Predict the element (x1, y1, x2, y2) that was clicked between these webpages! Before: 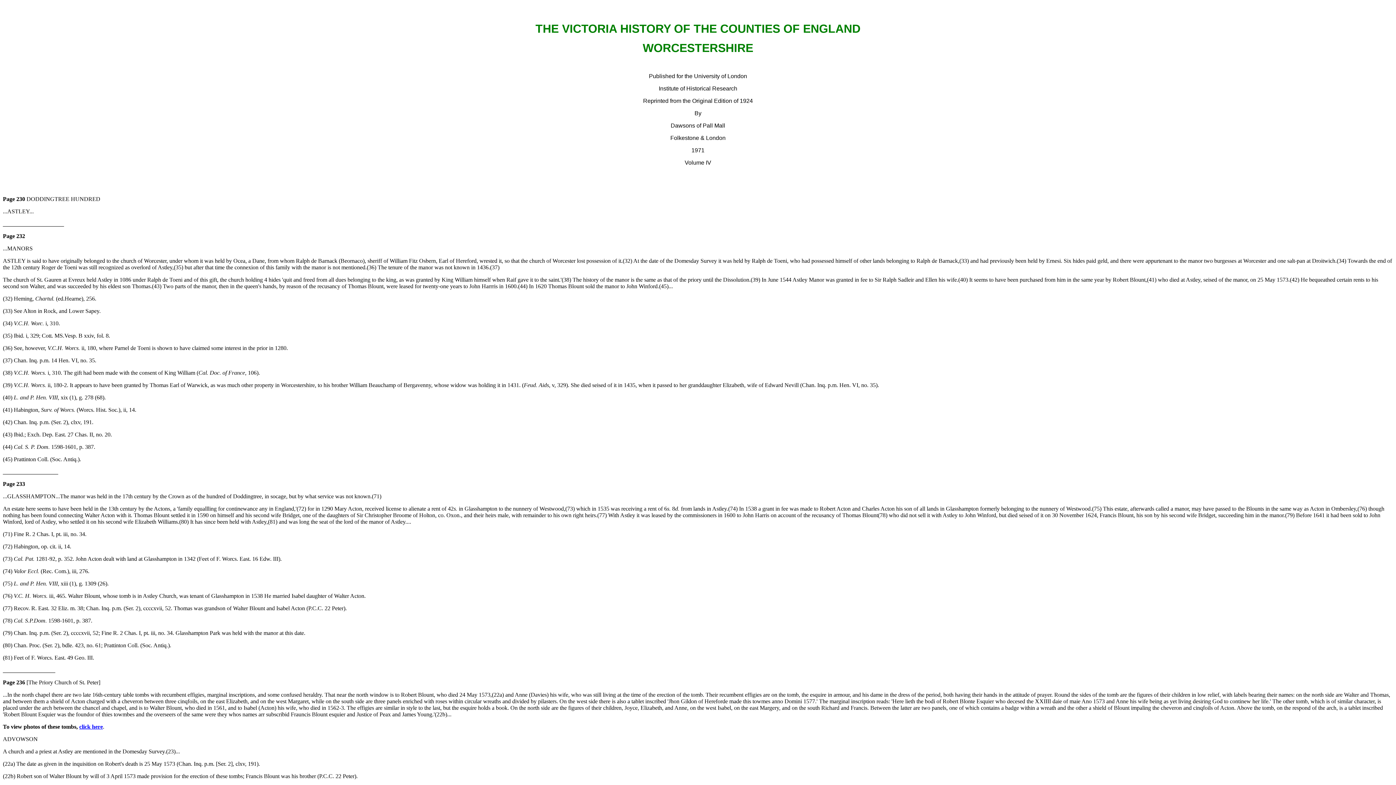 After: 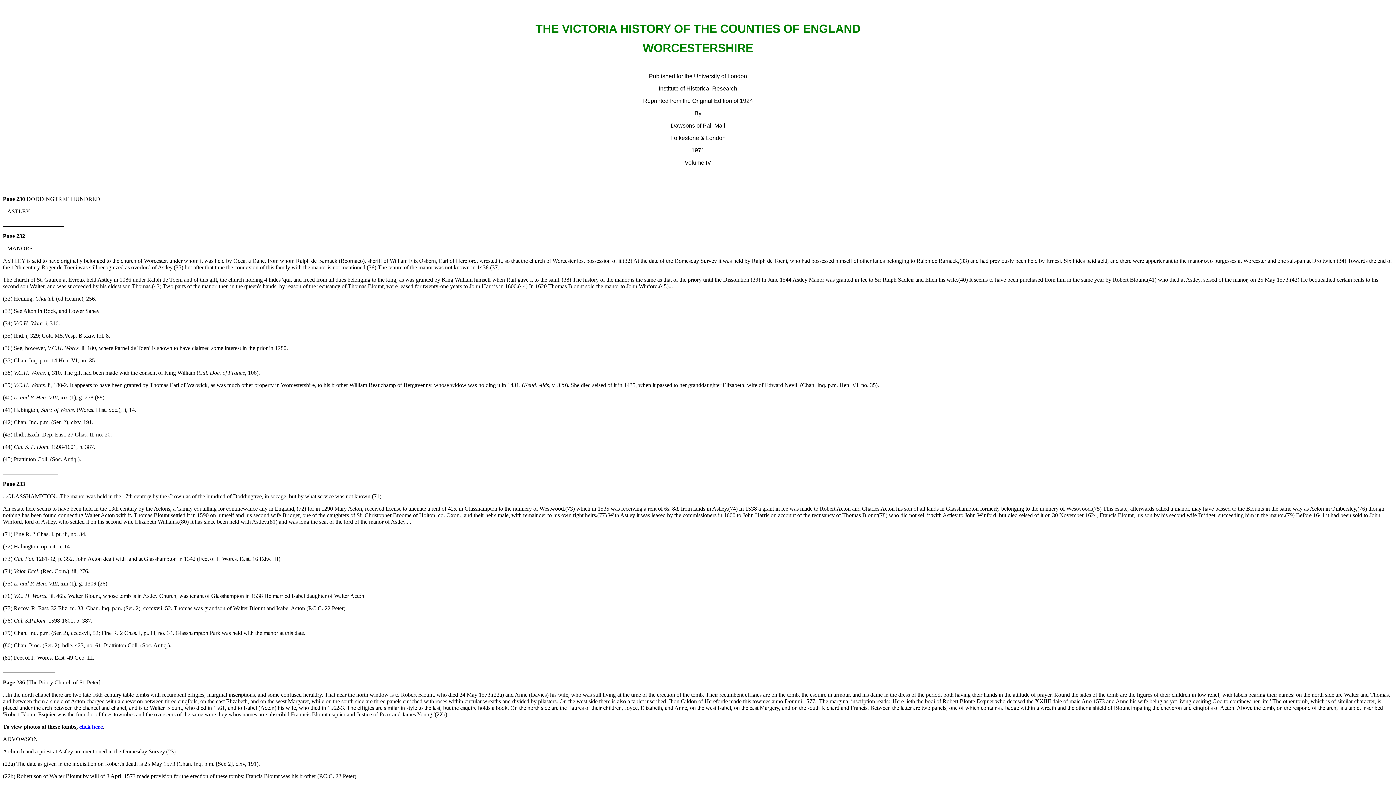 Action: label:   bbox: (25, 679, 26, 685)